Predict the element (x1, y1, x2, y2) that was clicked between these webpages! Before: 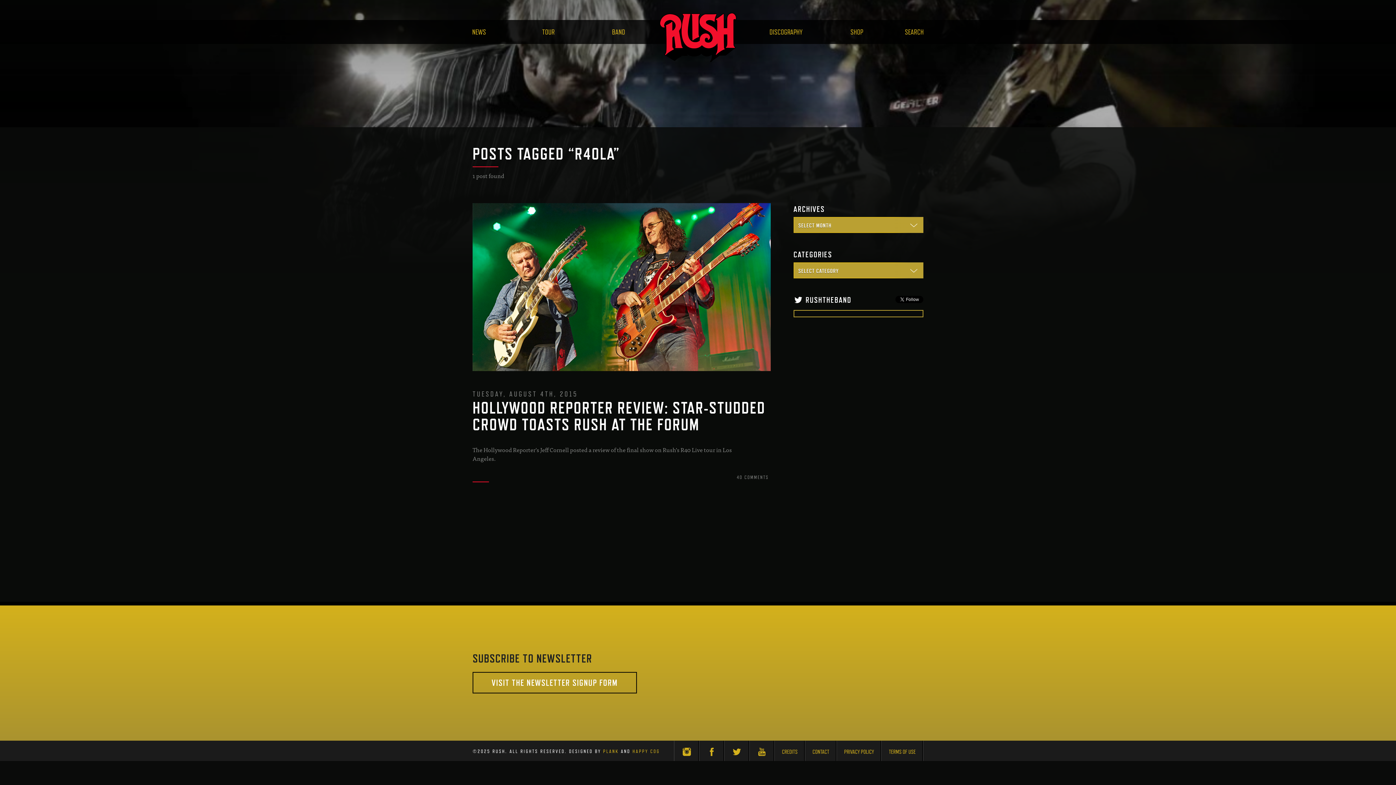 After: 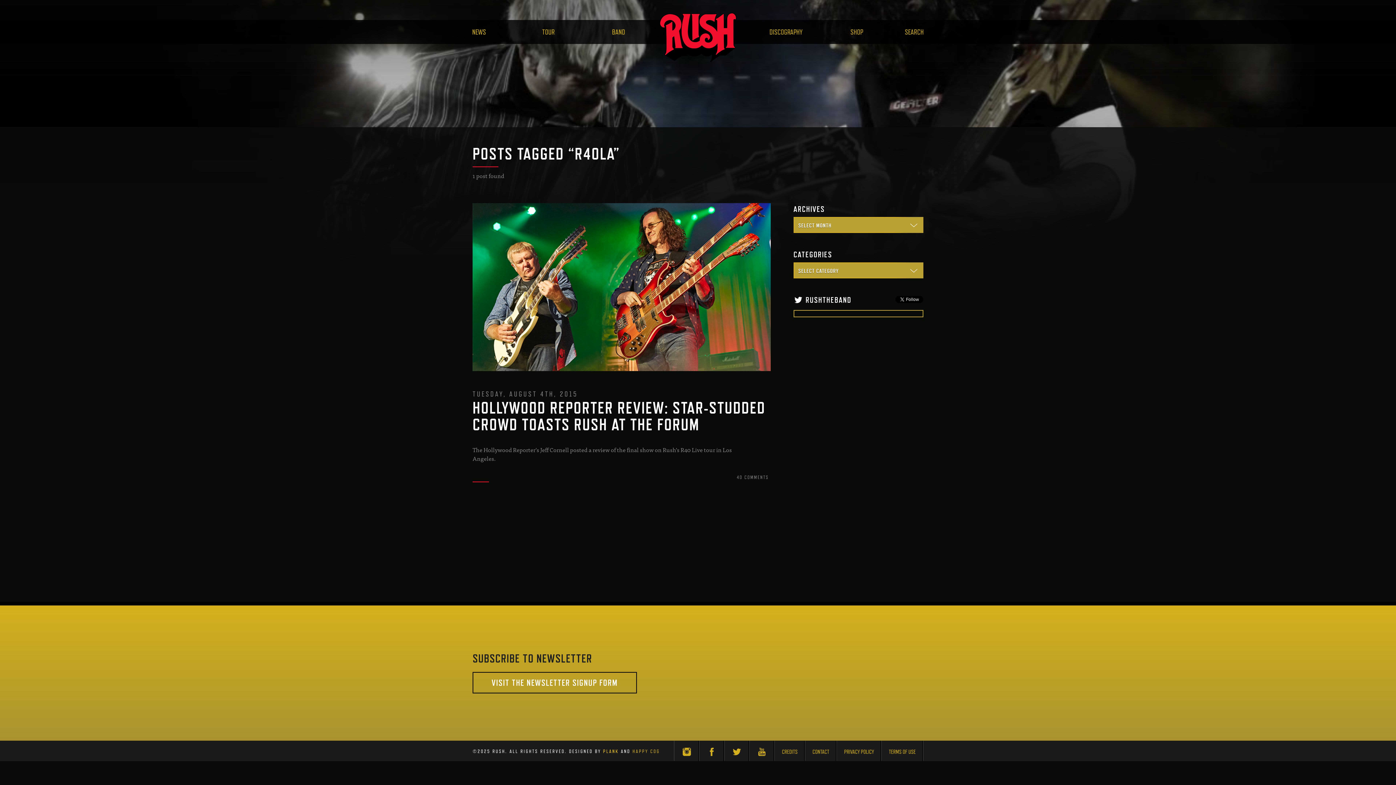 Action: label: PLANK bbox: (603, 748, 618, 754)